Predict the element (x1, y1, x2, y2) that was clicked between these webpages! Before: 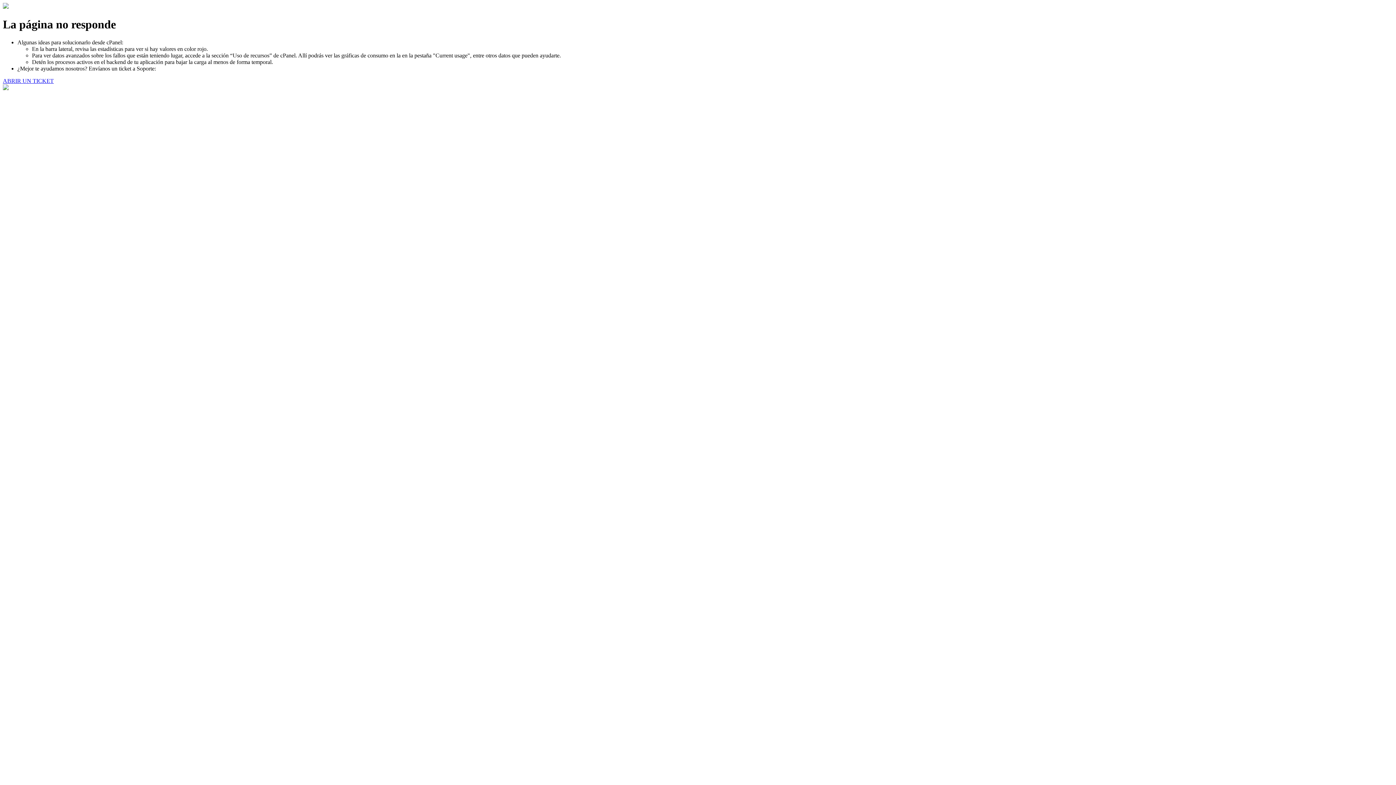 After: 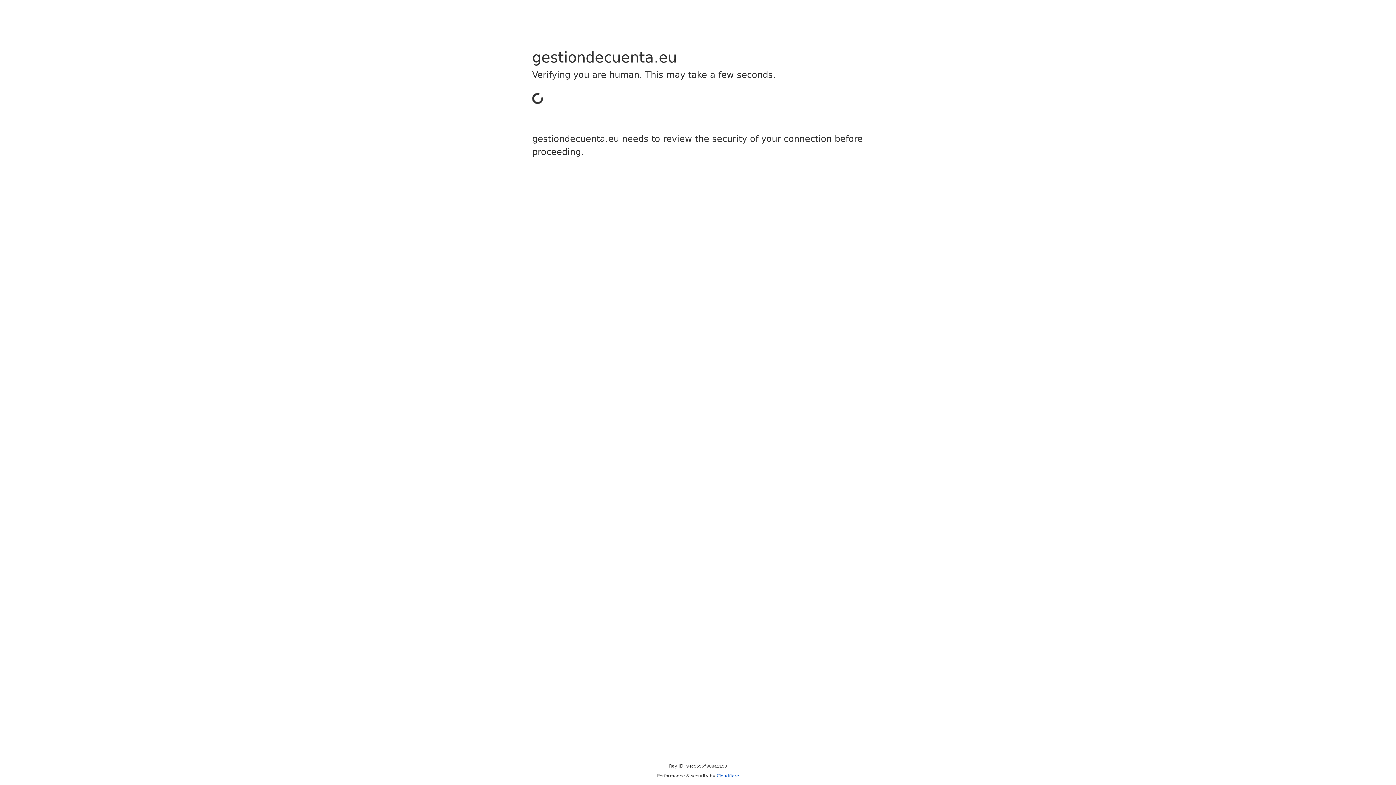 Action: label: ABRIR UN TICKET bbox: (2, 77, 53, 83)